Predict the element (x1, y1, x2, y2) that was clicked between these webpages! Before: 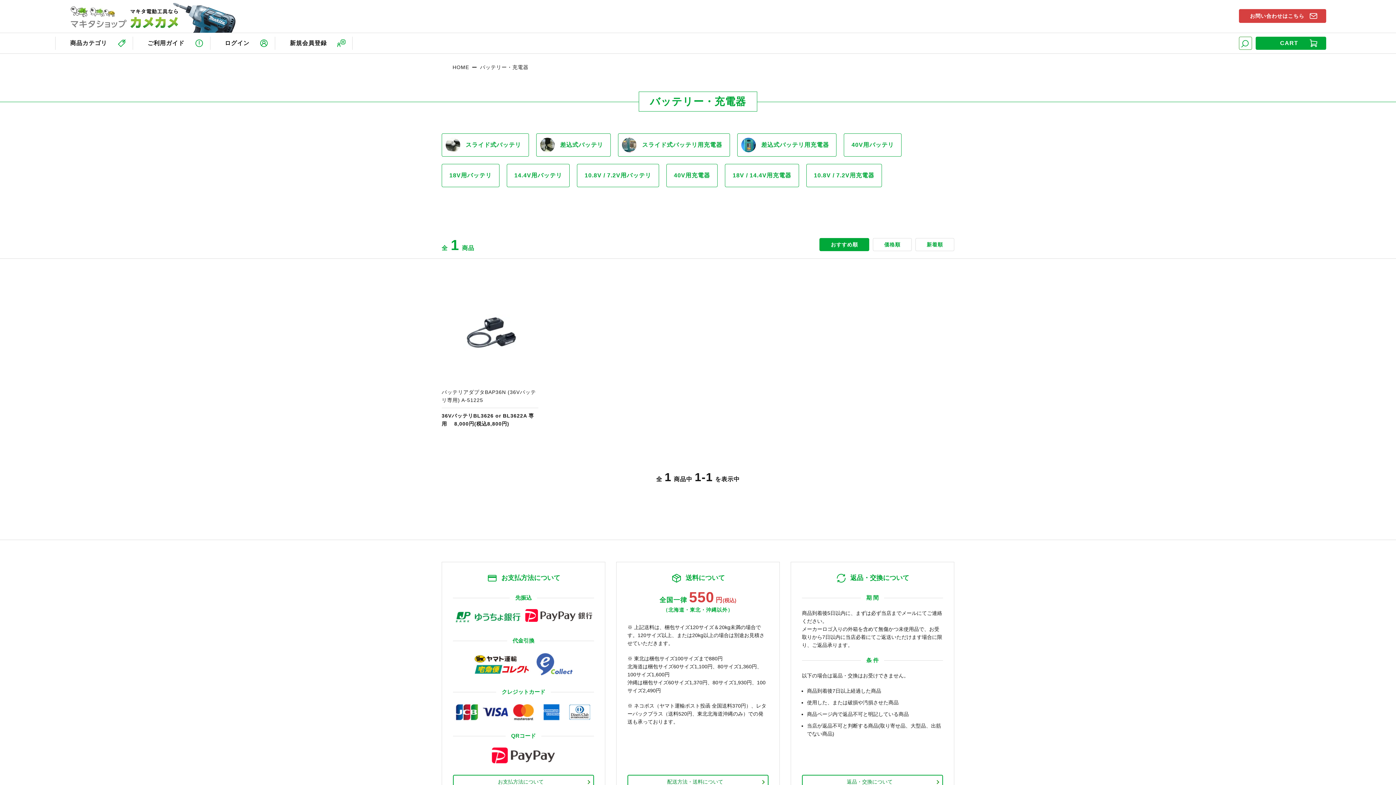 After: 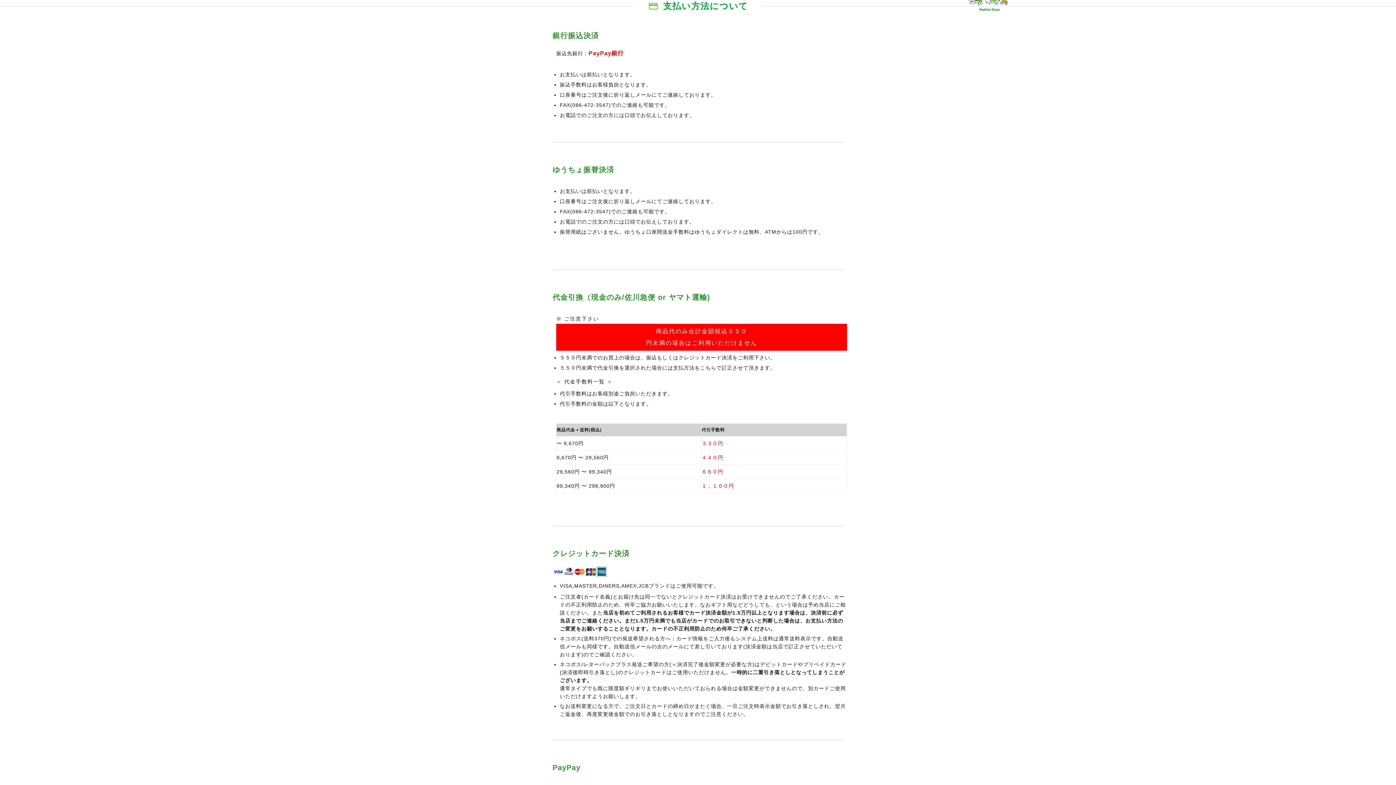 Action: label: お支払方法について bbox: (453, 775, 594, 789)